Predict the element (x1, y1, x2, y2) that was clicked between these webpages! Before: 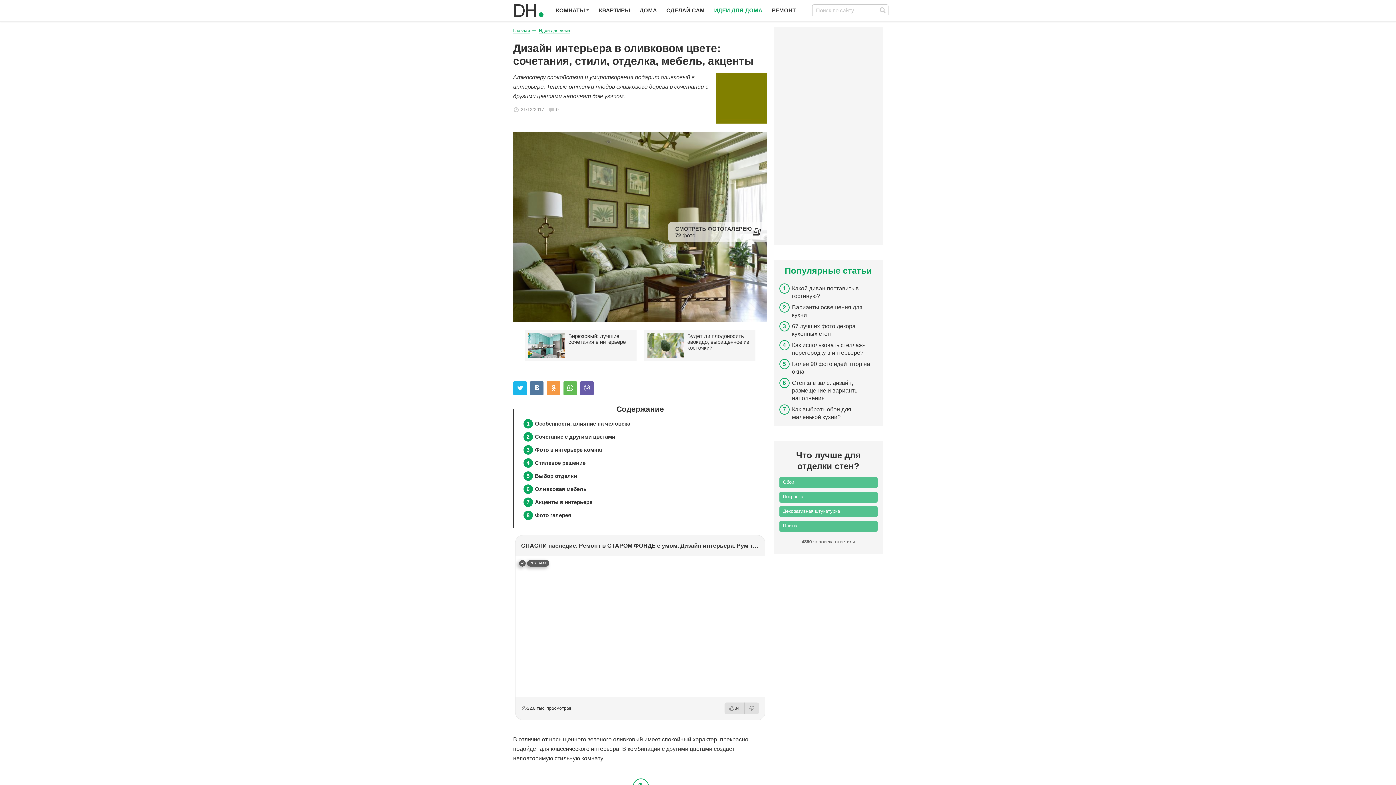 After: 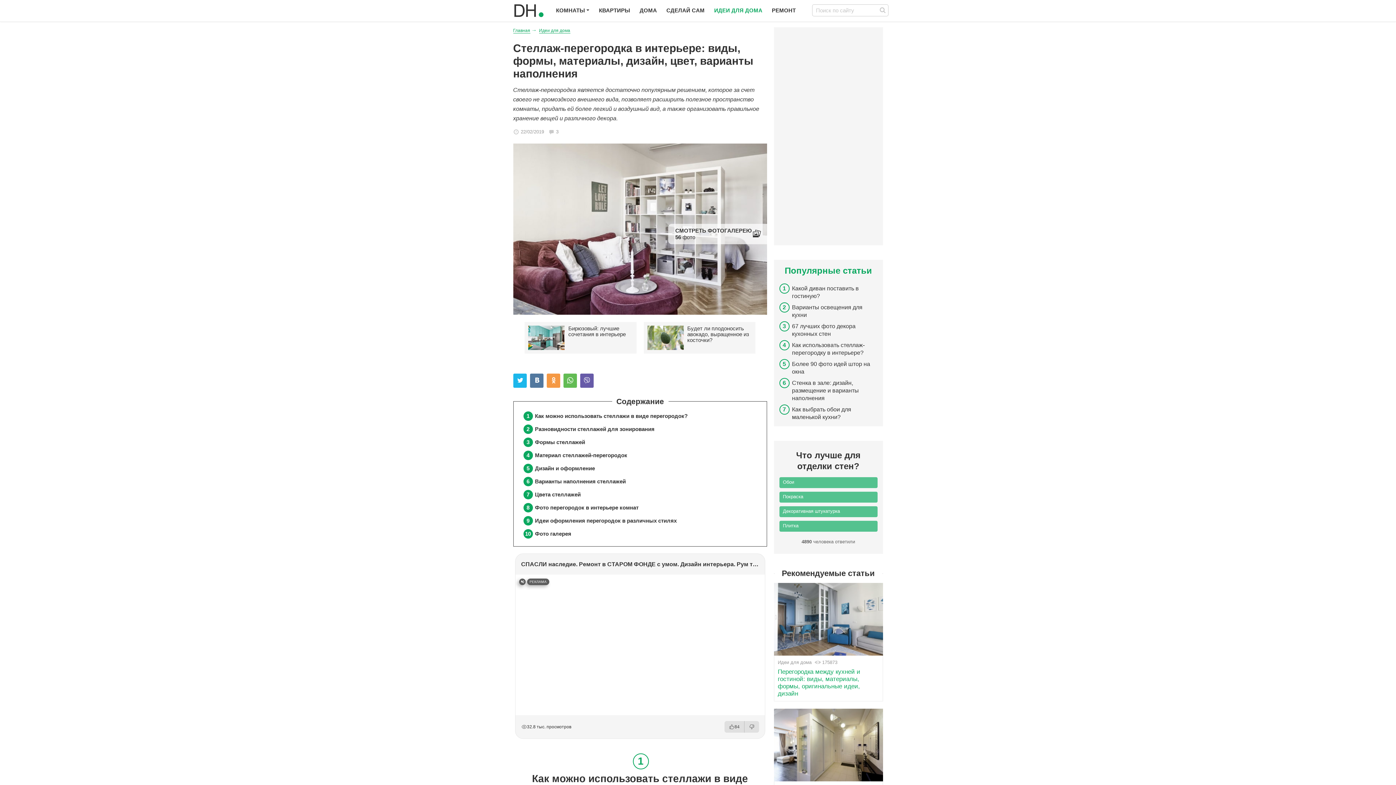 Action: bbox: (779, 340, 877, 356) label: Как использовать стеллаж-перегородку в интерьере?